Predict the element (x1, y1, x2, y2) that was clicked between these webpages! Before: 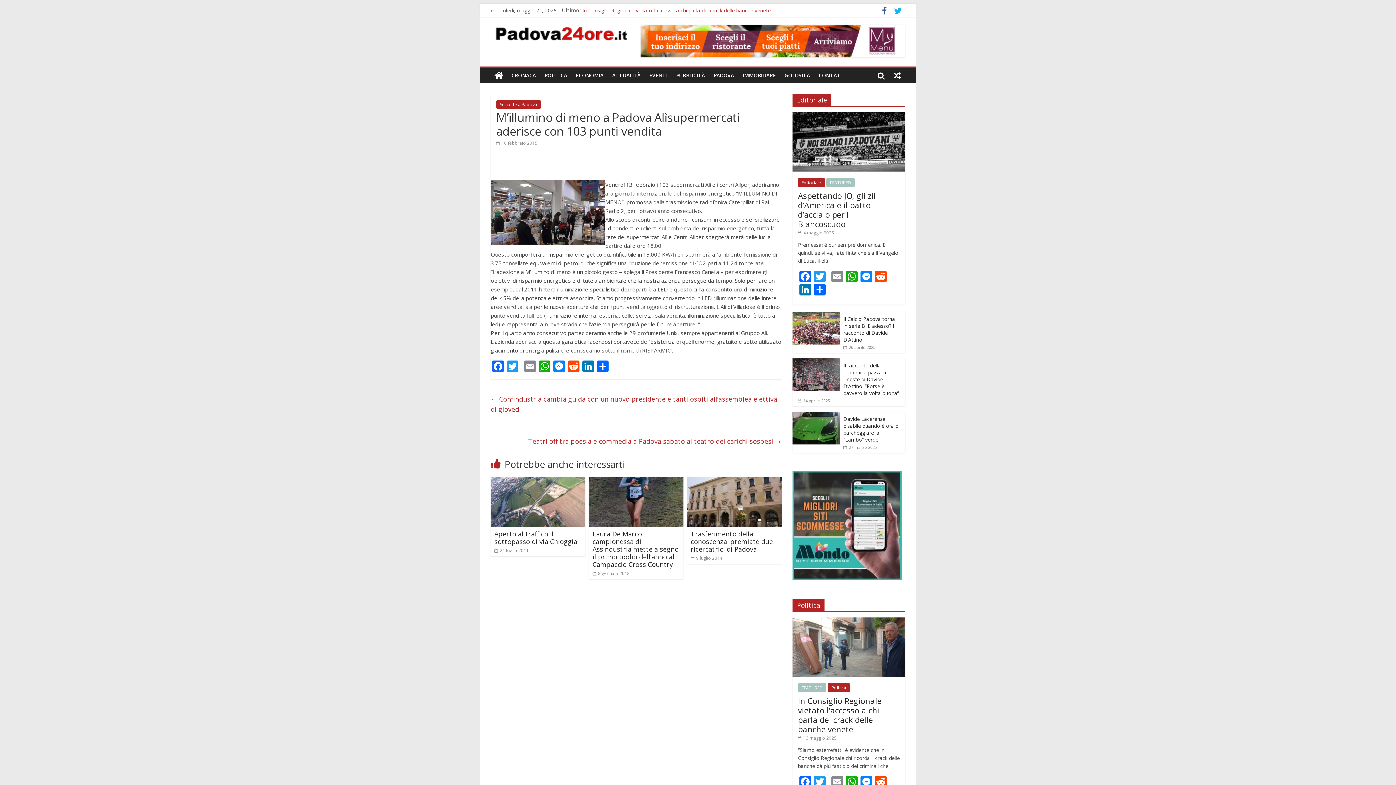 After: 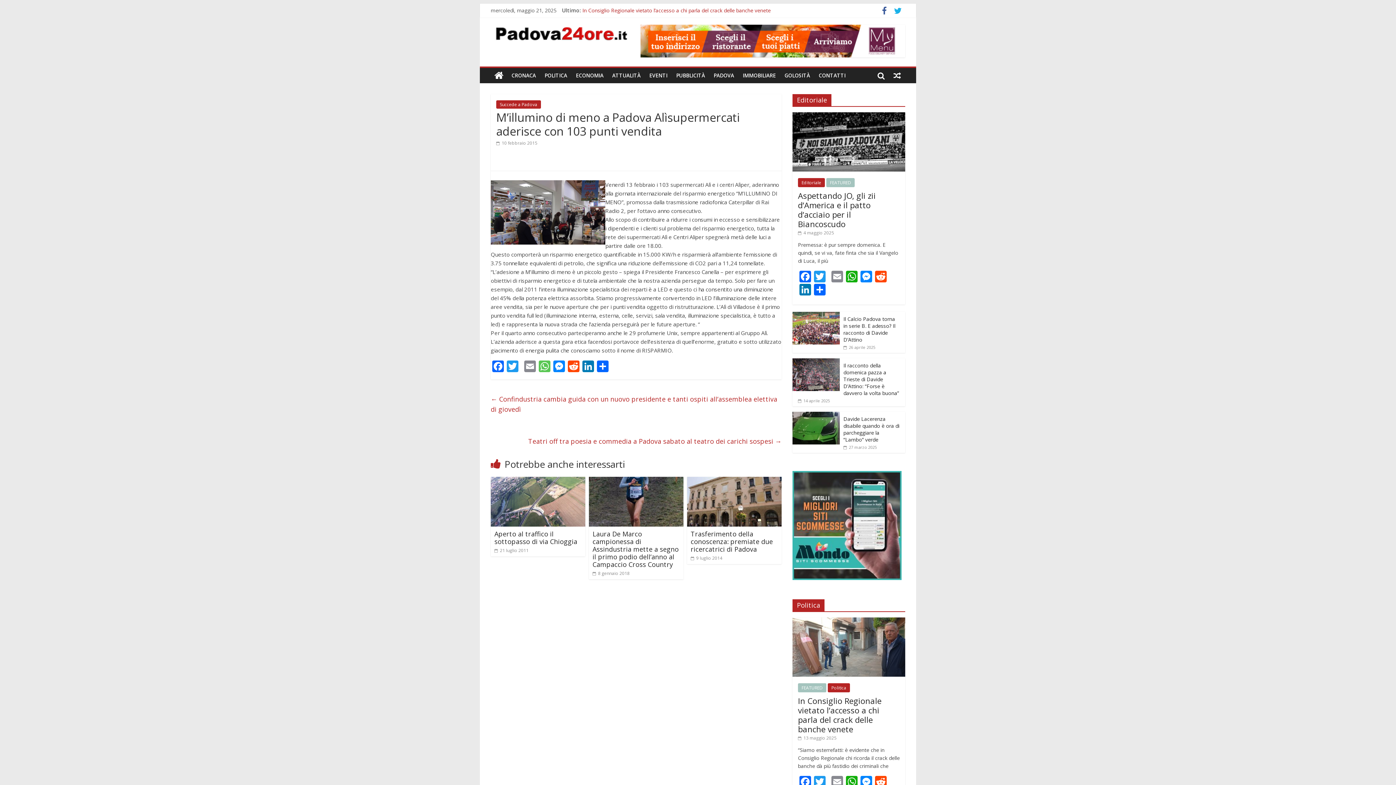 Action: label: WhatsApp bbox: (537, 360, 552, 373)